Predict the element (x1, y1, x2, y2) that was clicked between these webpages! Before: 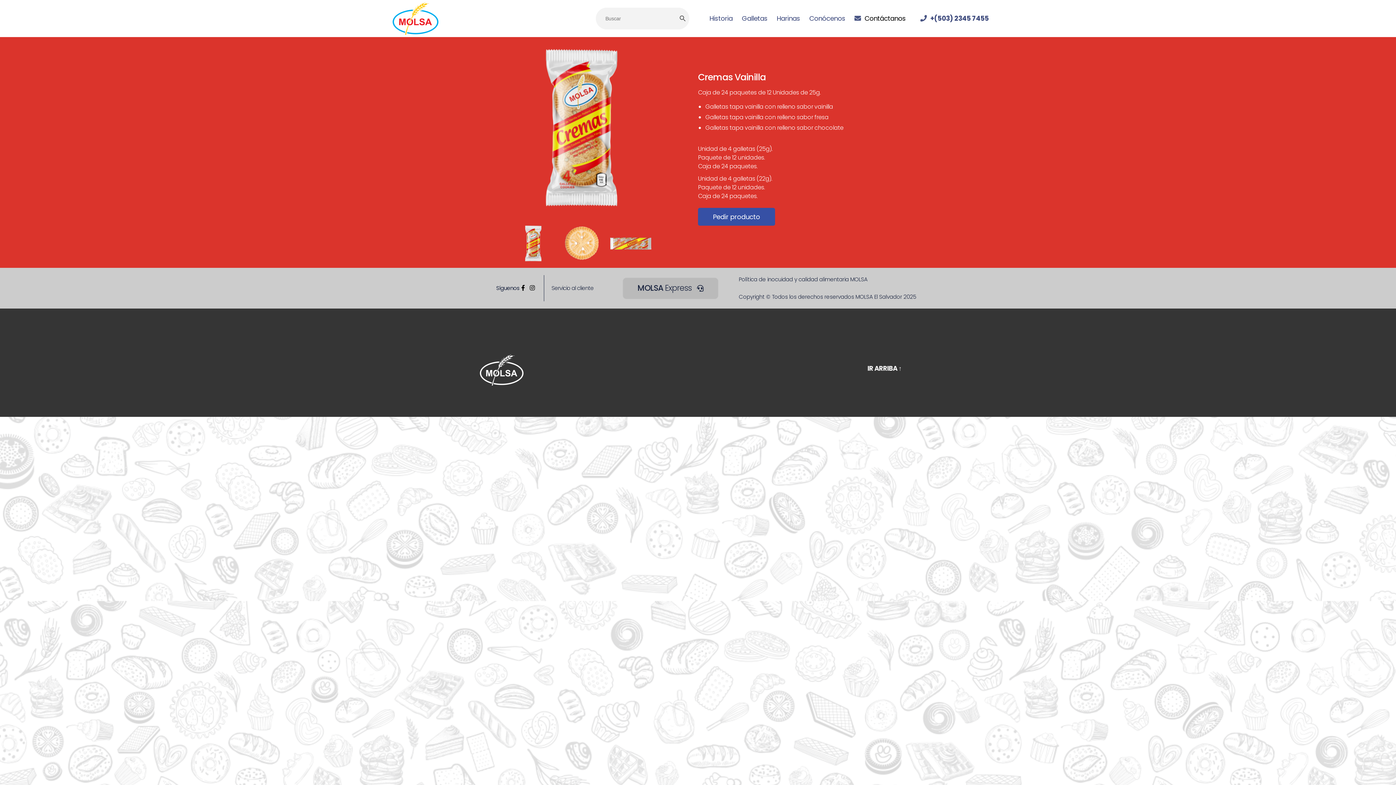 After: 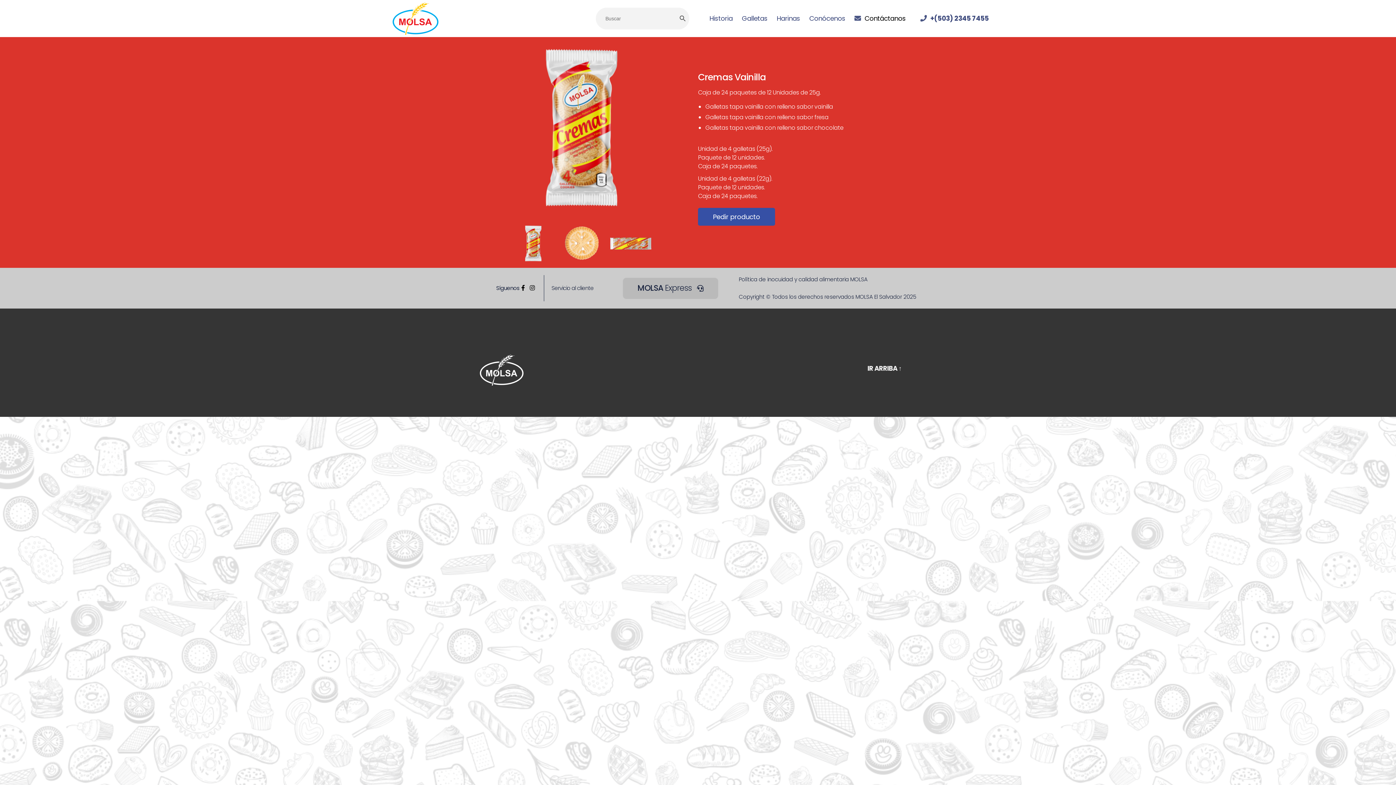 Action: bbox: (529, 284, 534, 292)